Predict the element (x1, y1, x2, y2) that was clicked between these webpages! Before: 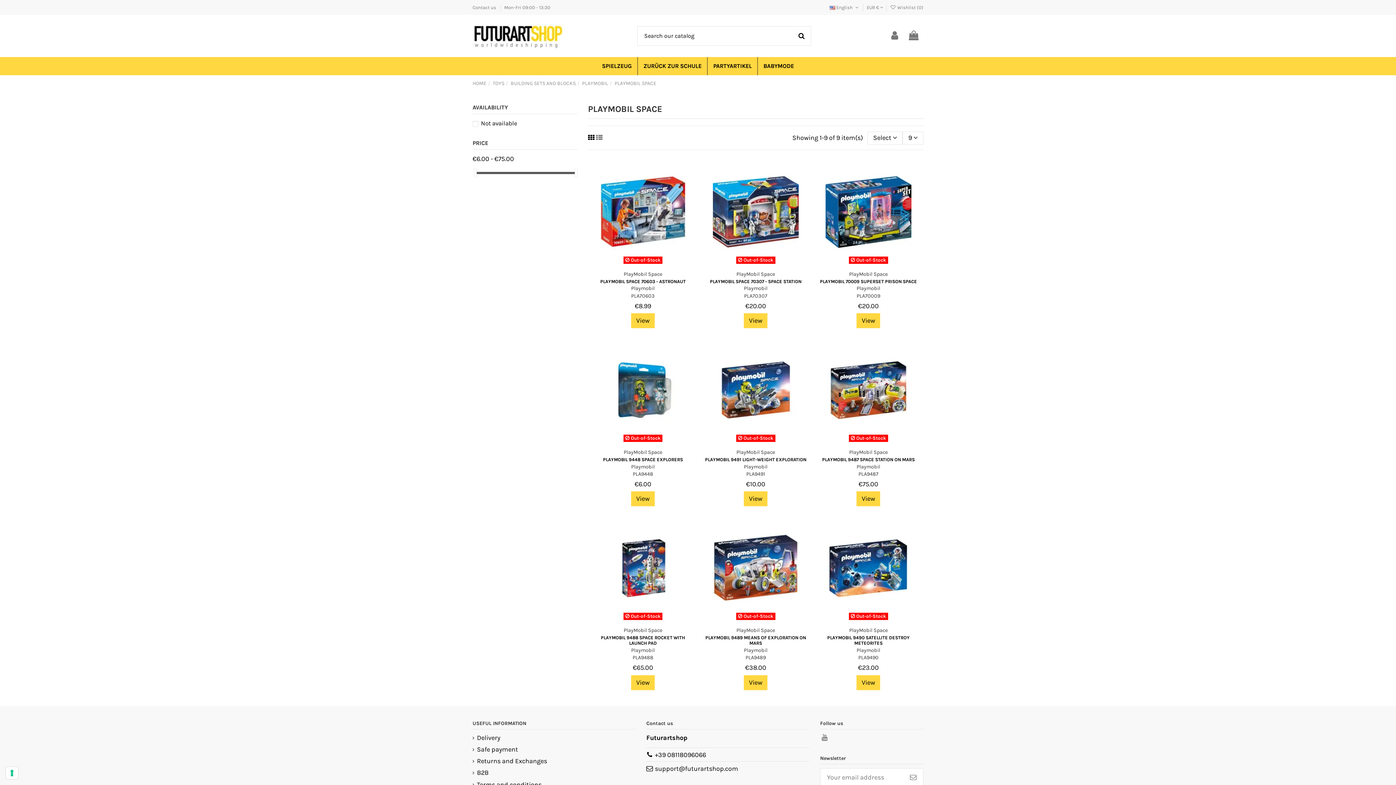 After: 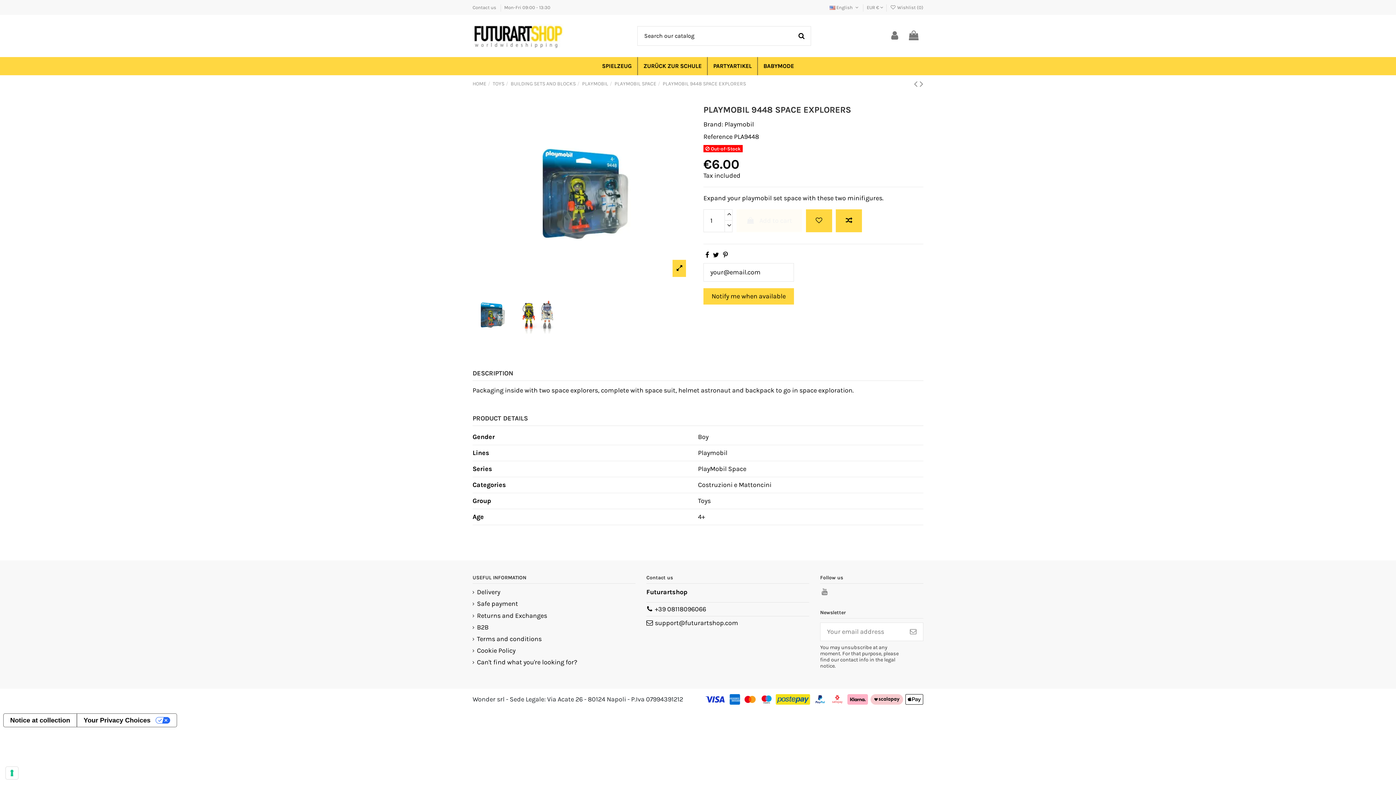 Action: bbox: (631, 491, 654, 506) label: View